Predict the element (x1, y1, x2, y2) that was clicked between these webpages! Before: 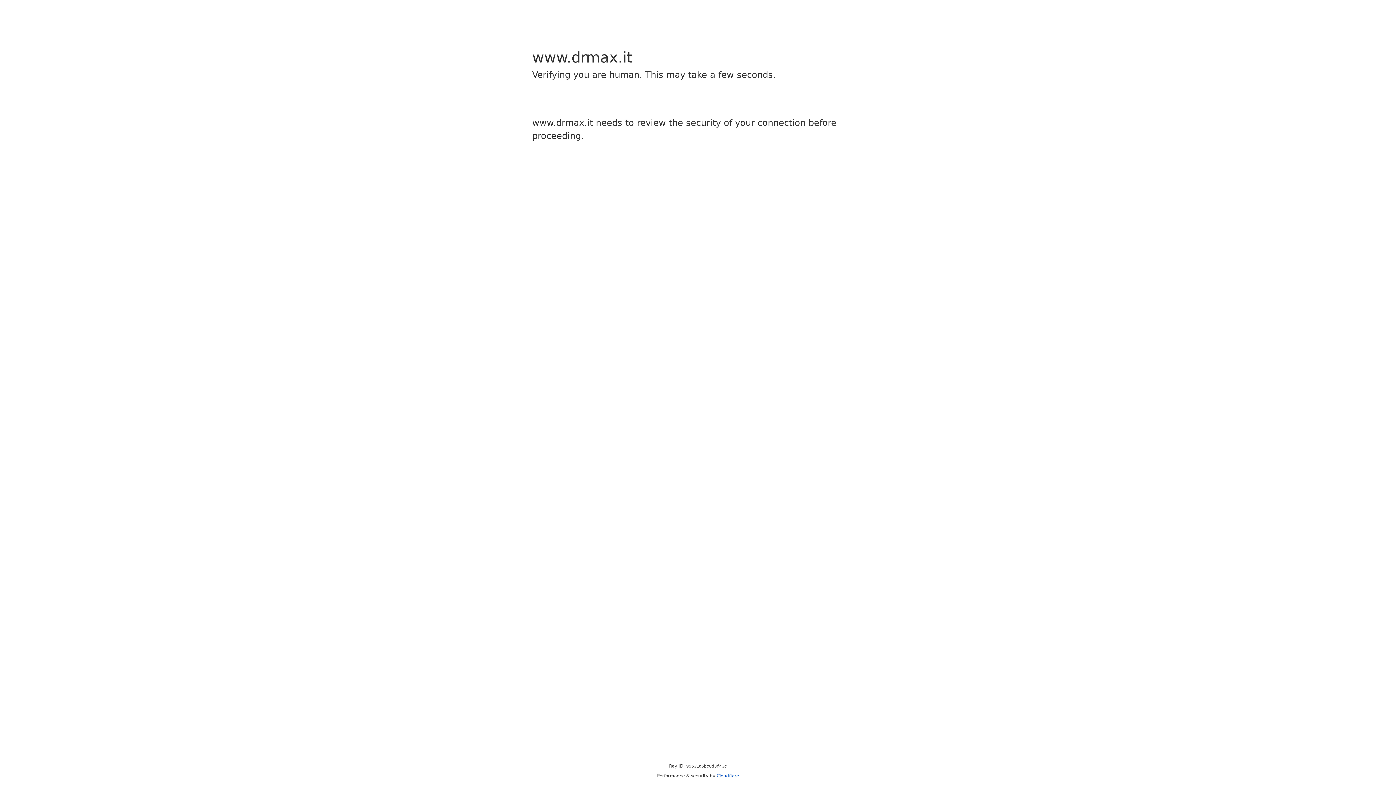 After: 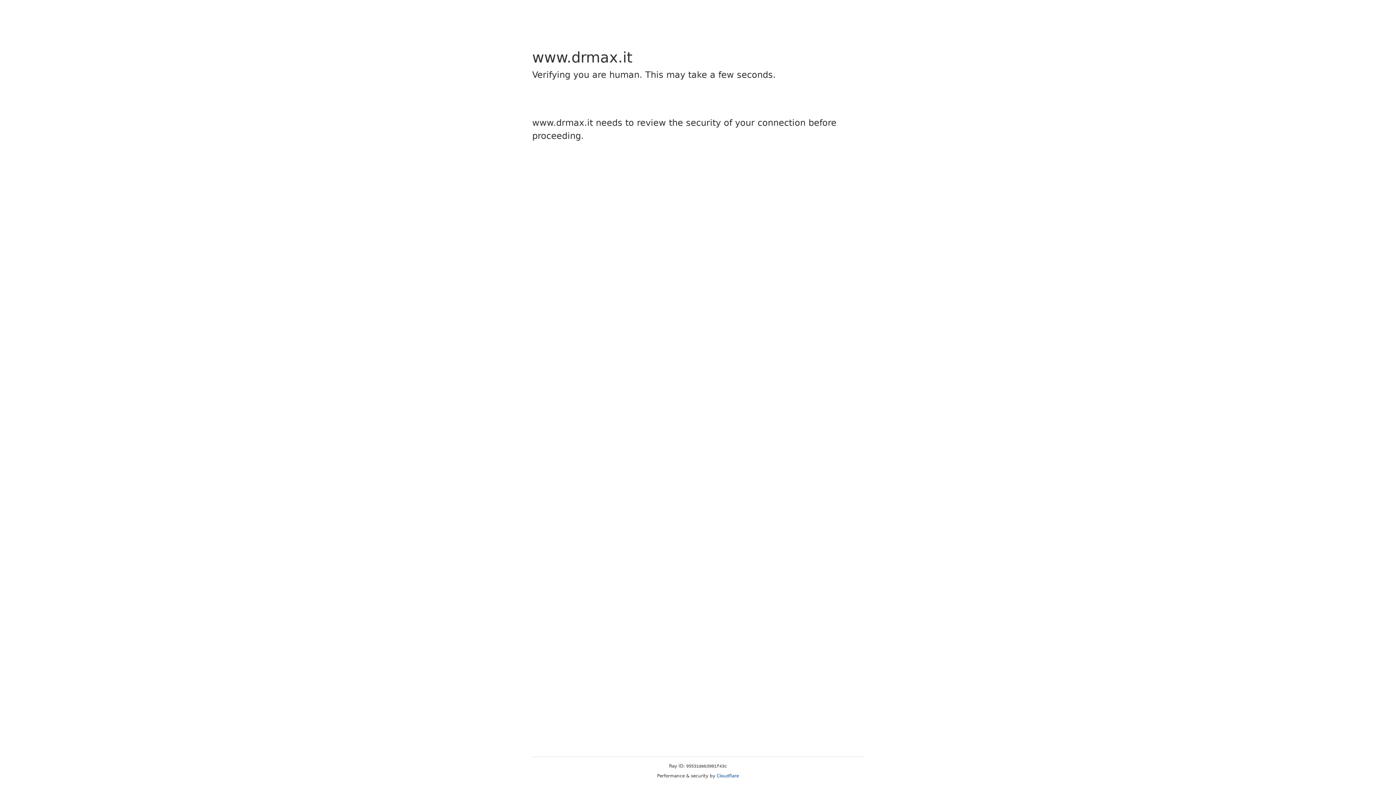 Action: label: Cloudflare bbox: (716, 773, 739, 778)